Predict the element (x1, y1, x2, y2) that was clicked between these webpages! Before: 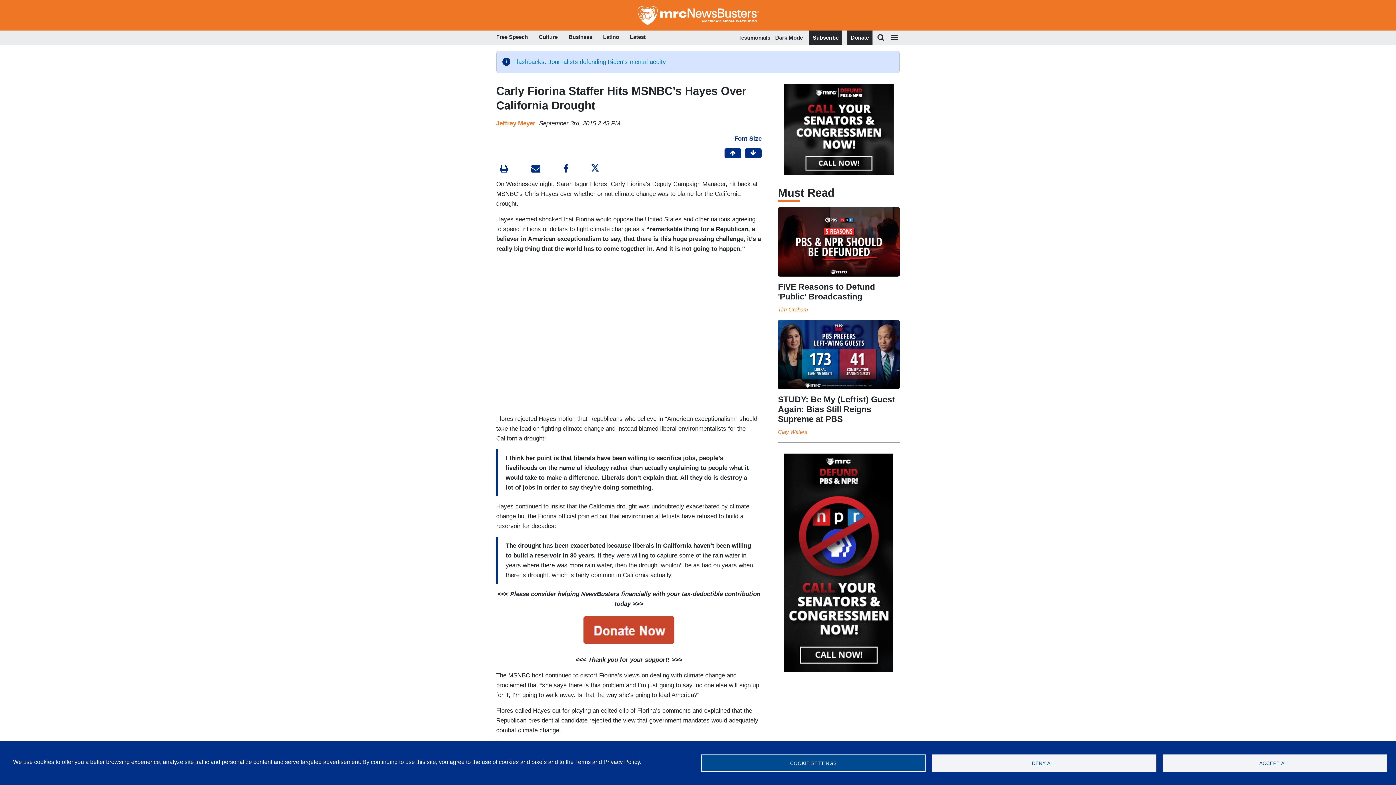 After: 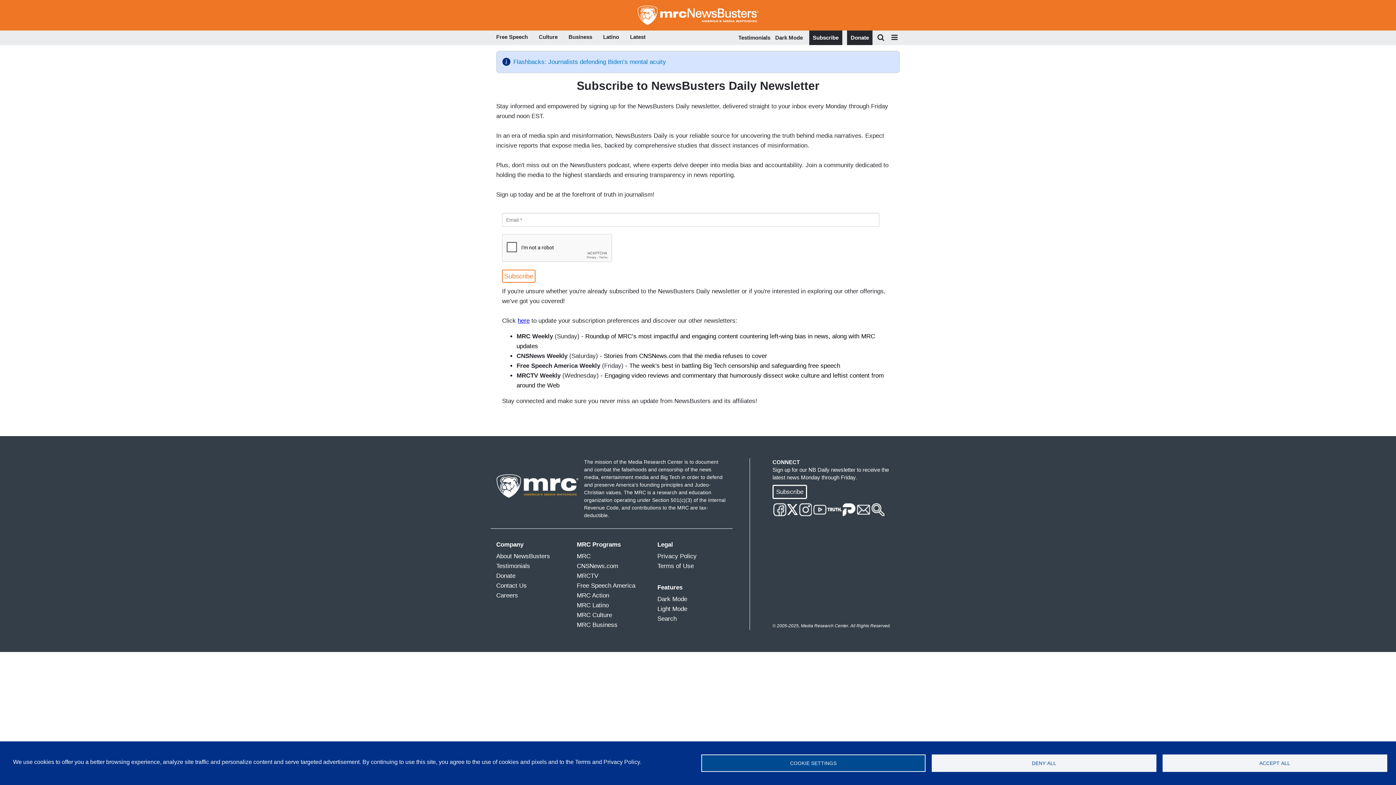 Action: label: Subscribe bbox: (813, 32, 838, 42)